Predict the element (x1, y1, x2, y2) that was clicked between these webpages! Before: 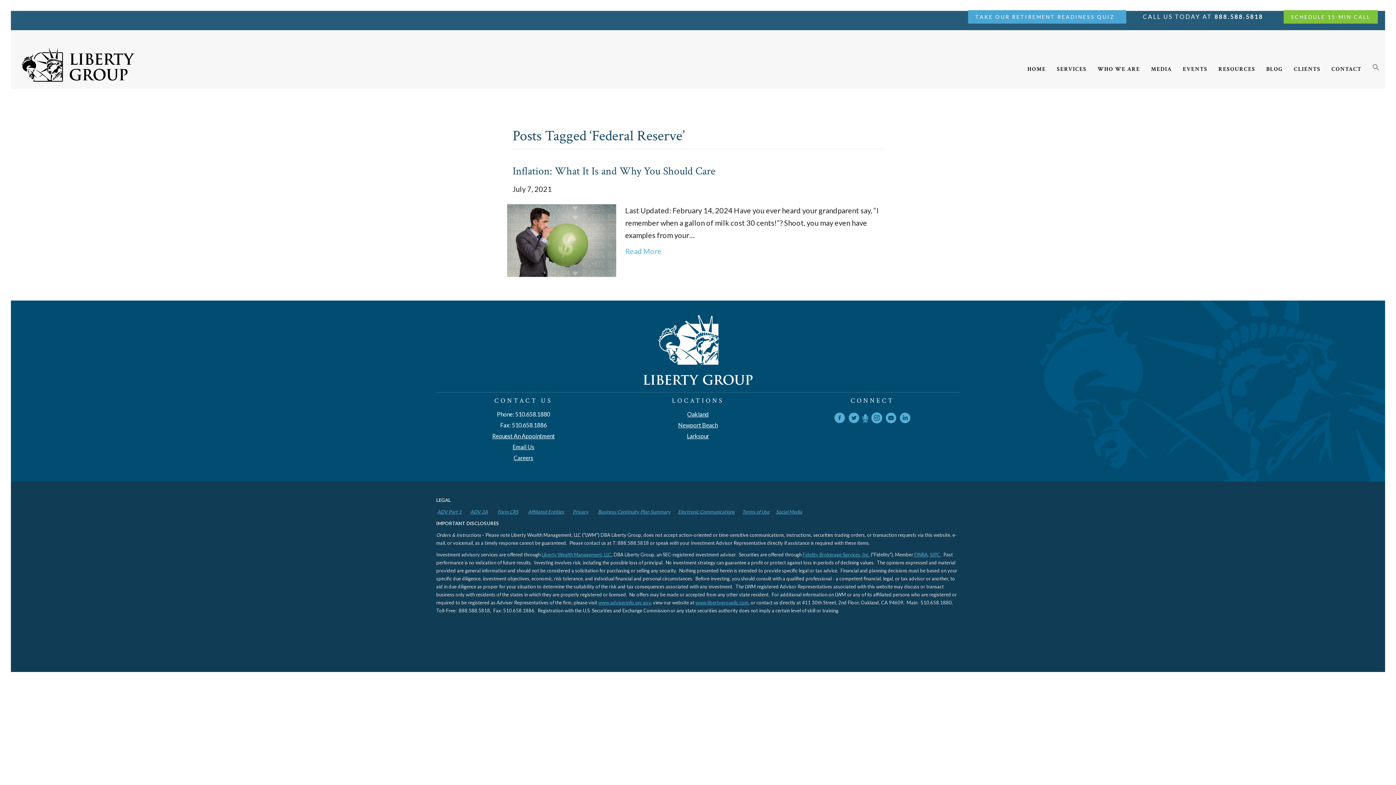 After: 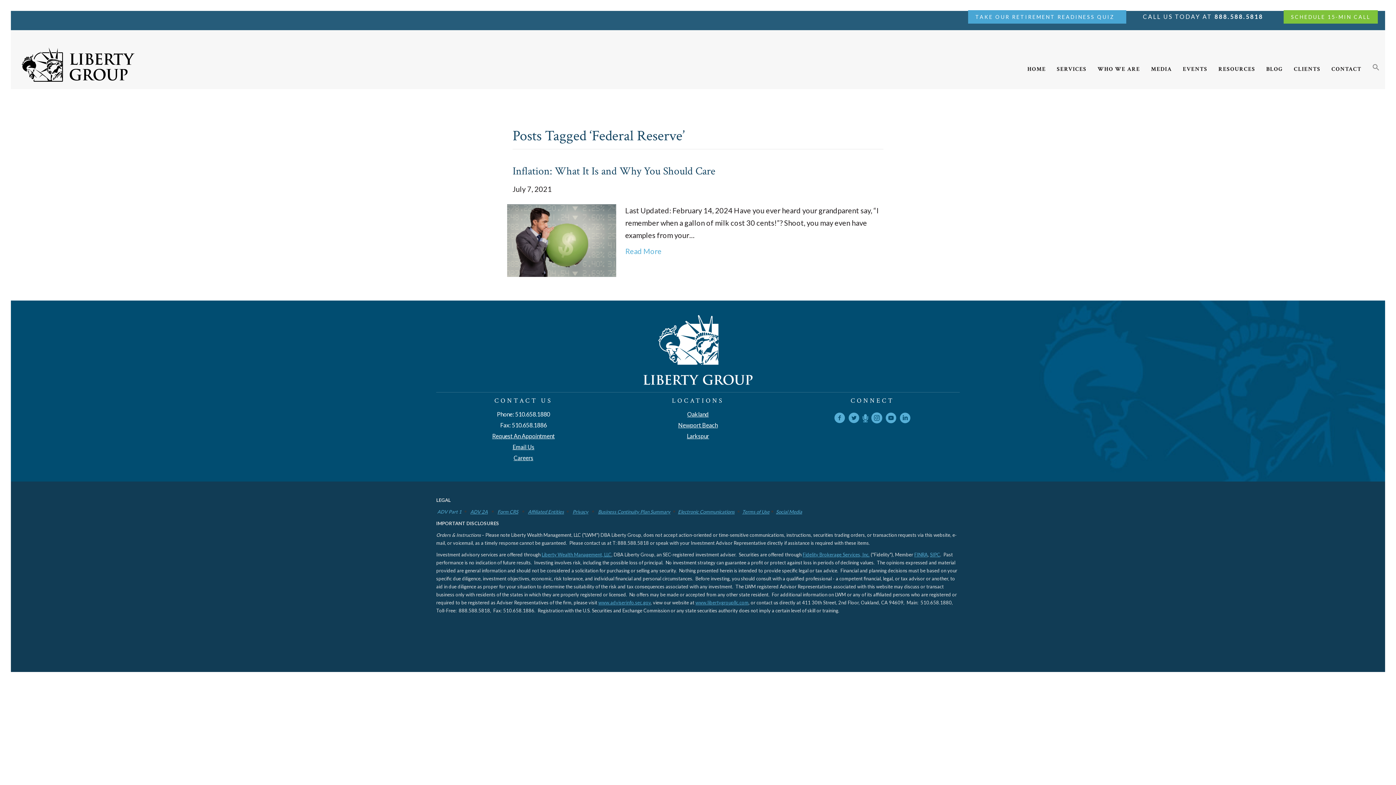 Action: label: ADV Part 1 bbox: (437, 508, 461, 514)